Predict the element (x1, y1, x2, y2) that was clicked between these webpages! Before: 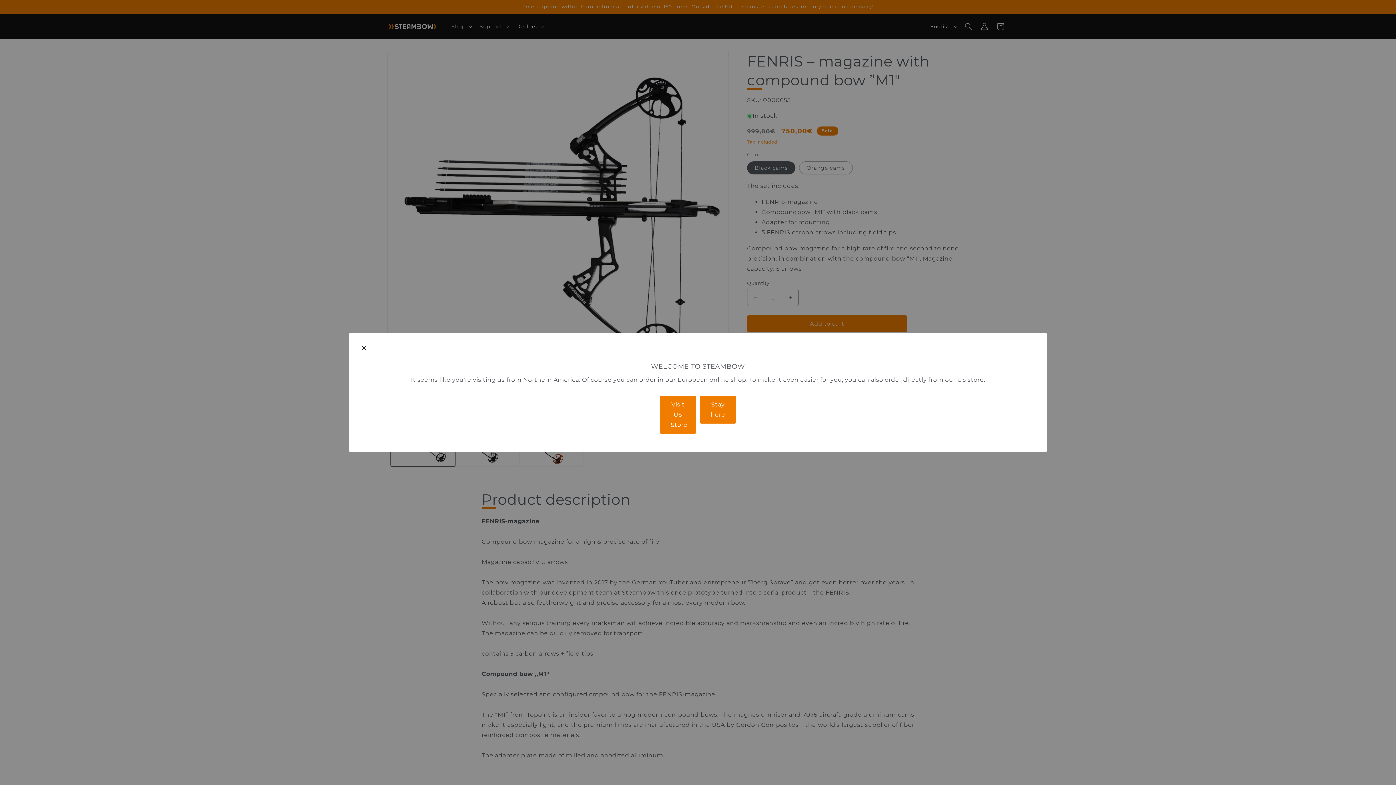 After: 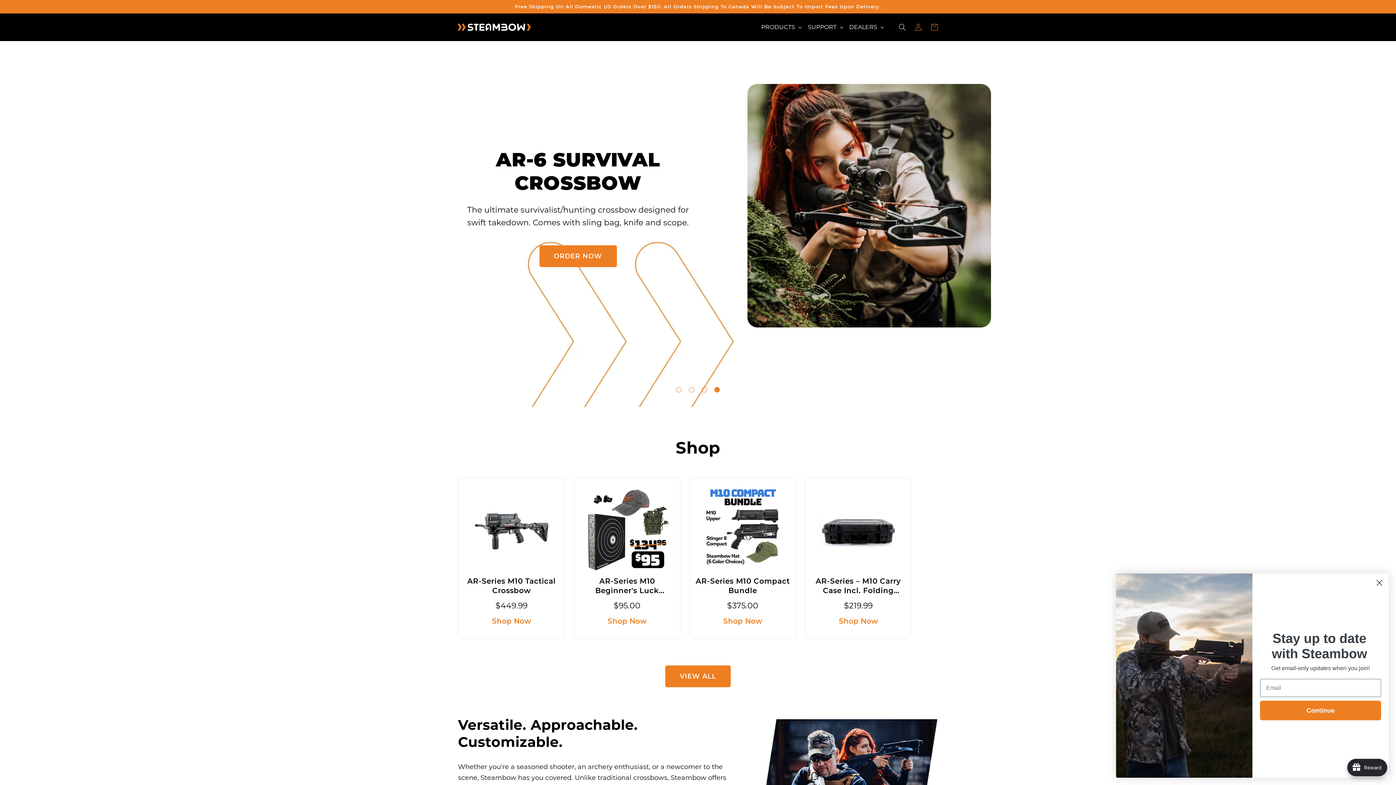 Action: label: Visit US Store bbox: (660, 396, 696, 434)